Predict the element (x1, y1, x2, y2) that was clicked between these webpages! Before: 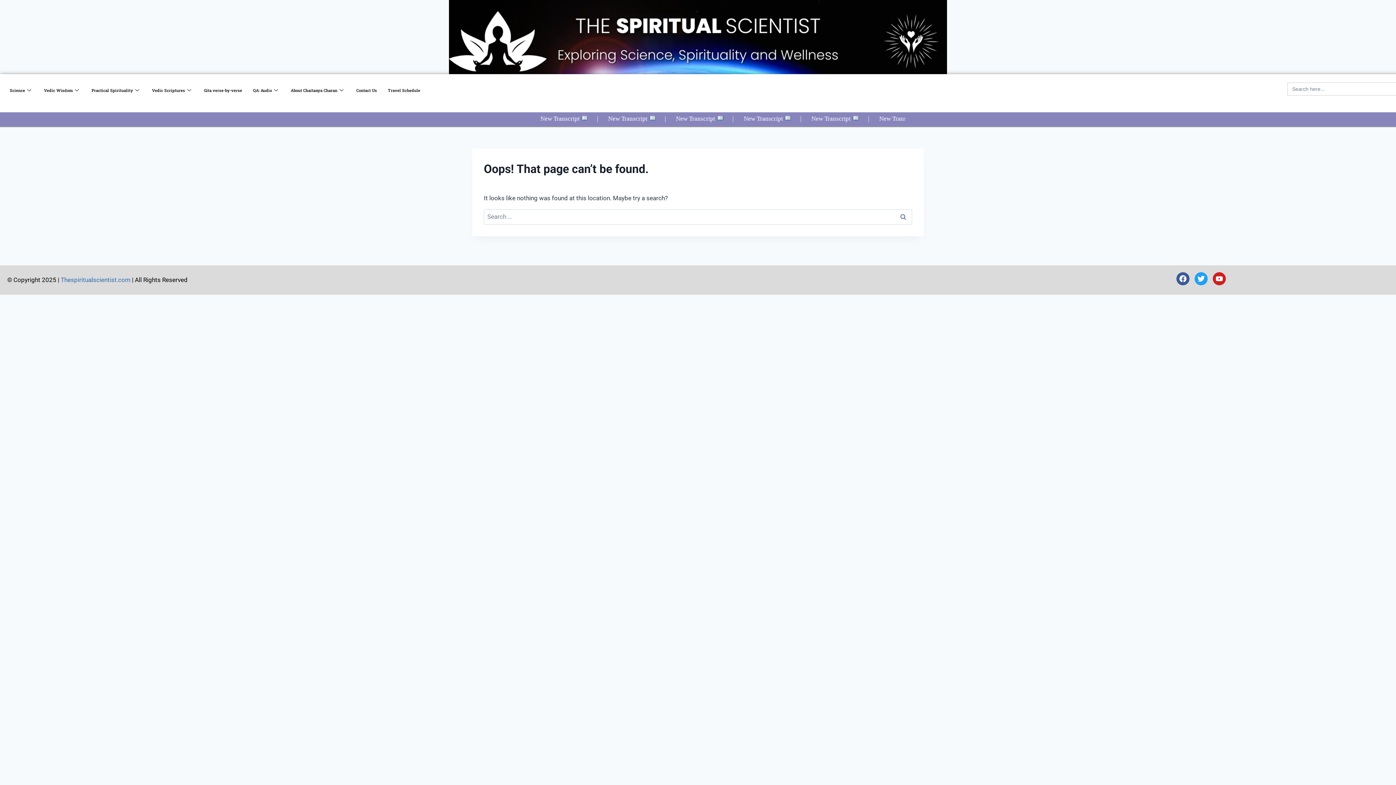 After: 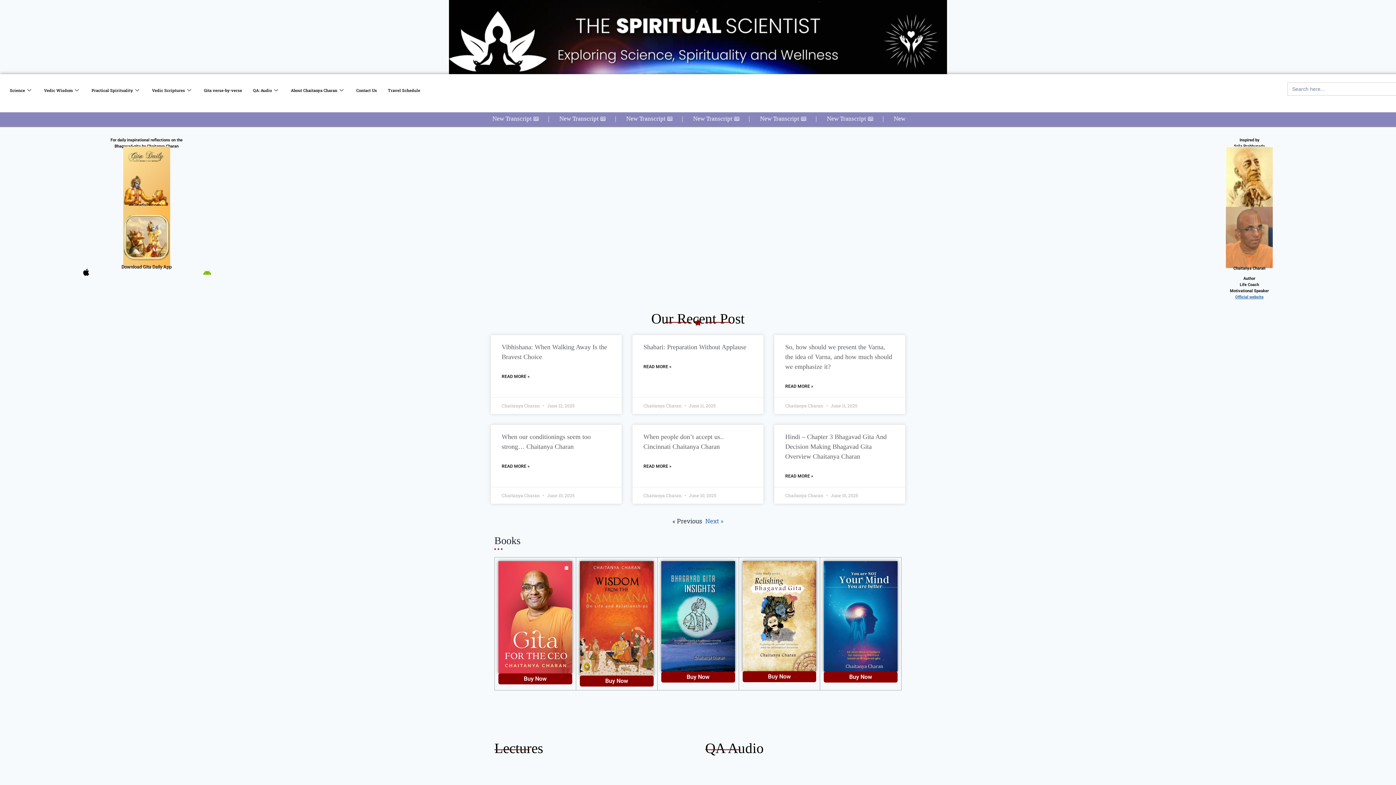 Action: bbox: (449, -3, 947, 80)